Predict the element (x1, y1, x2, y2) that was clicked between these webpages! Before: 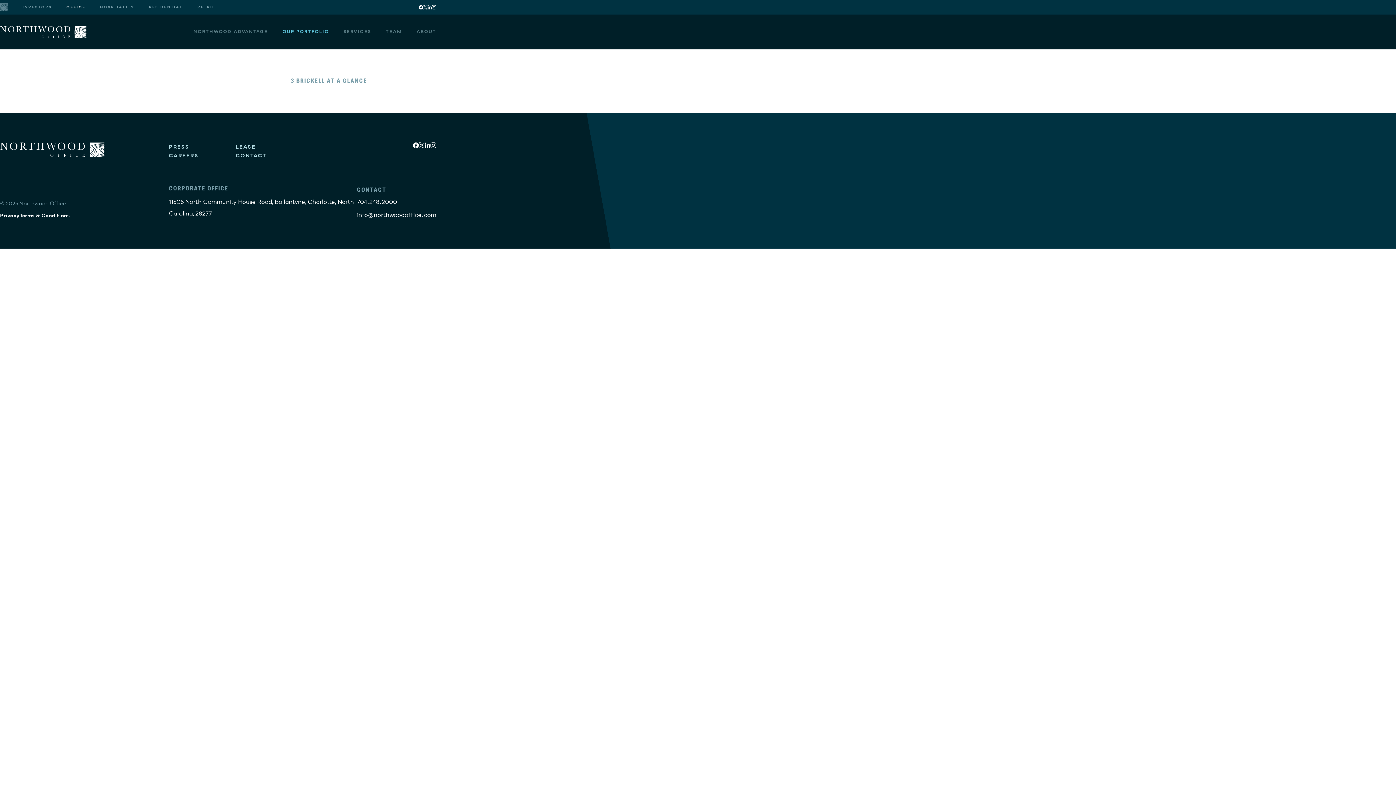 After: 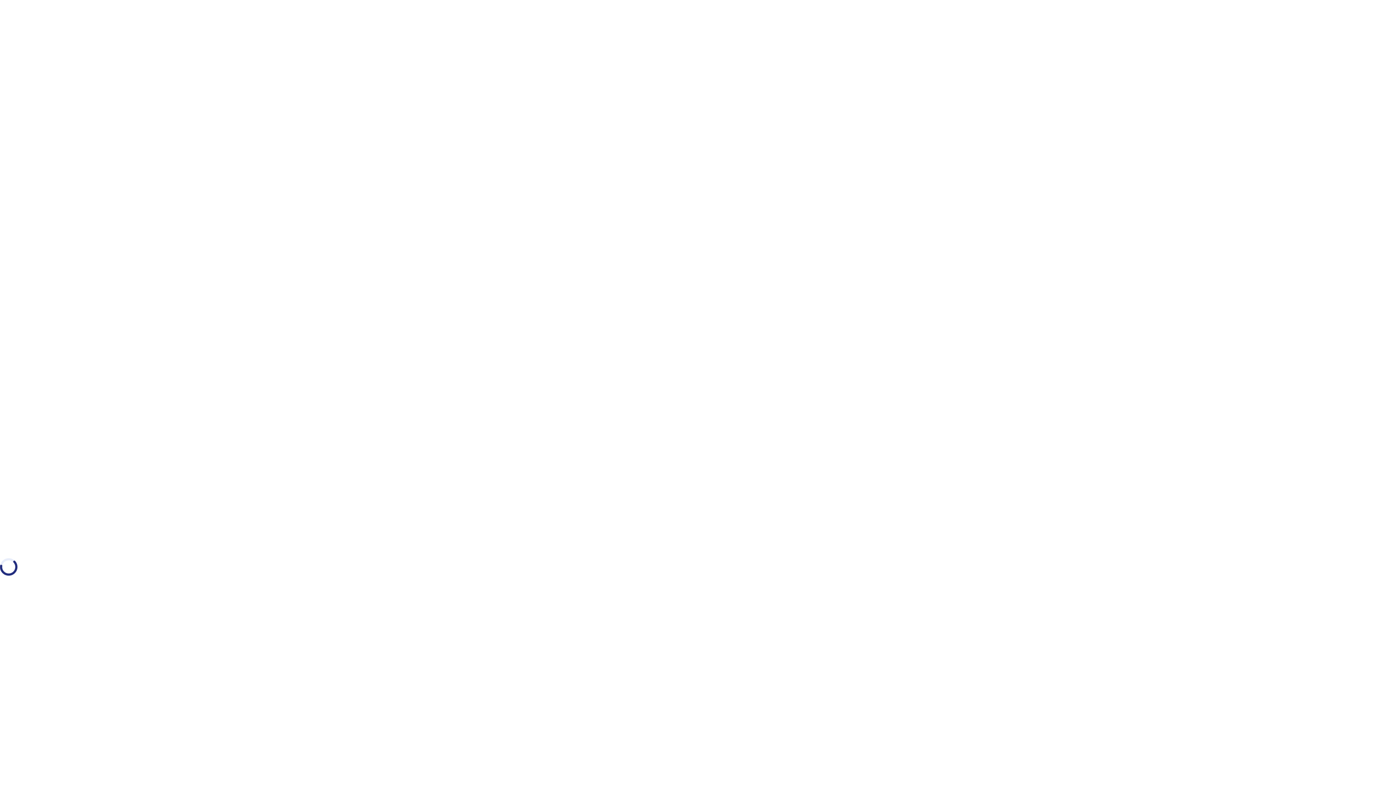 Action: bbox: (168, 153, 198, 158) label: CAREERS